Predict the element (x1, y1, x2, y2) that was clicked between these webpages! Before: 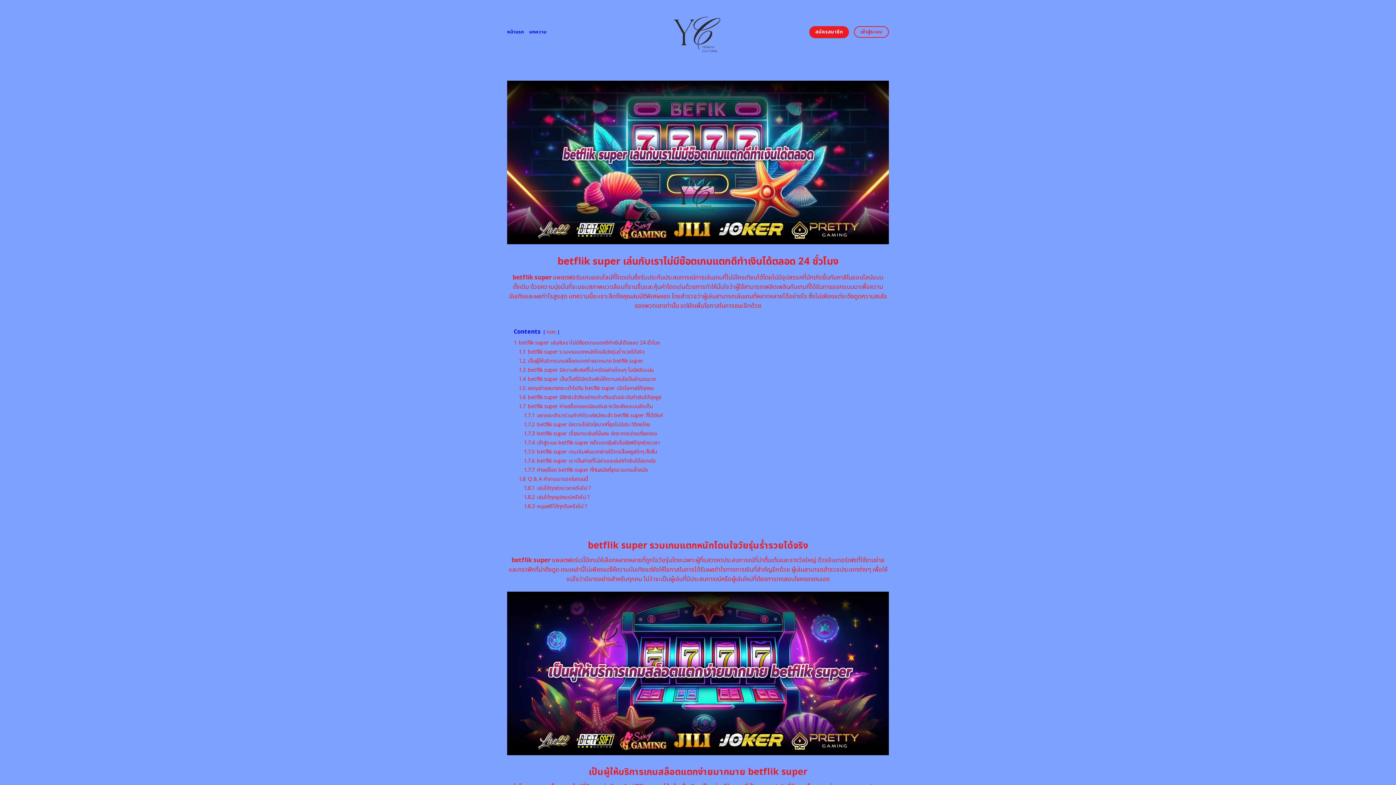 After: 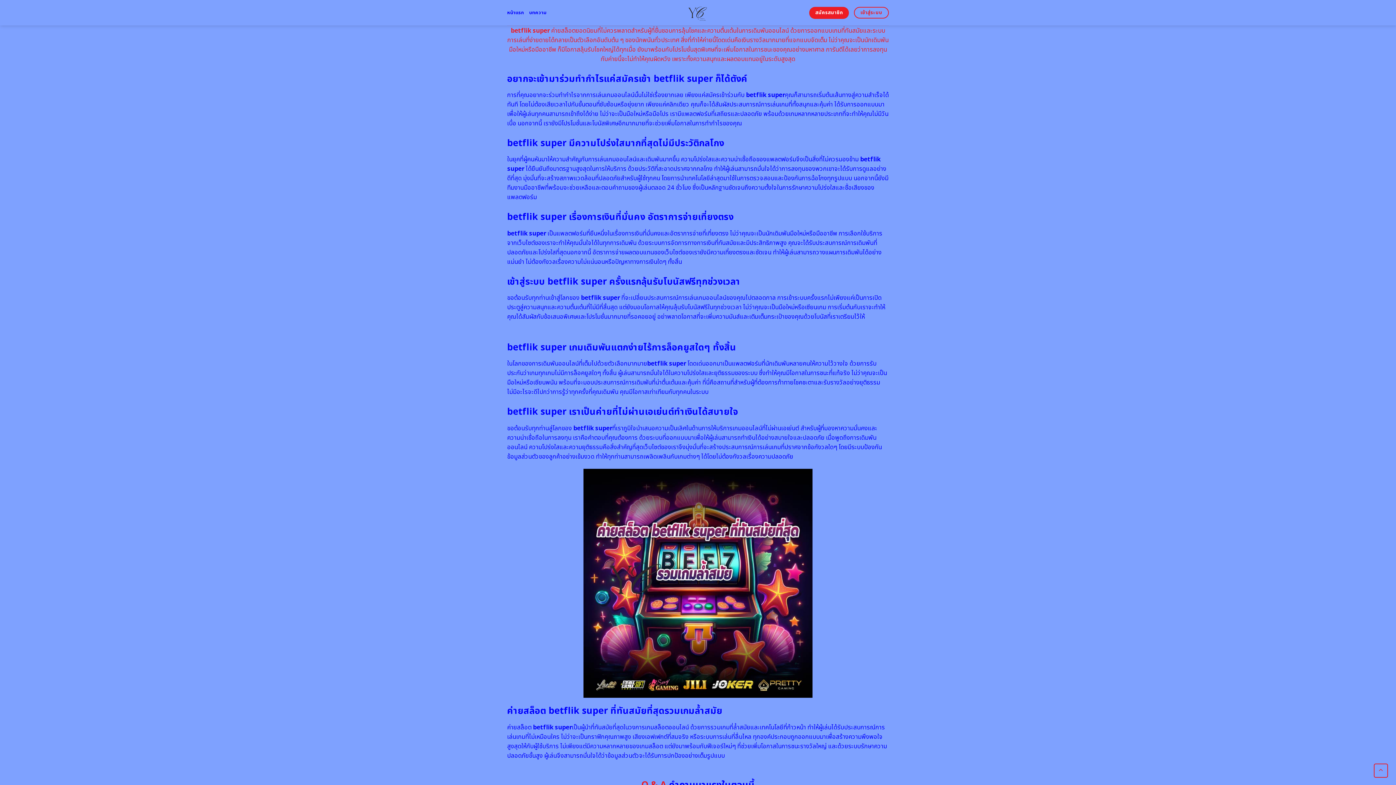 Action: bbox: (518, 402, 653, 410) label: 1.7 betflik super ค่ายสล็อตยอดนิยมเงินรางวัลเพียบแบบจัดเต็ม